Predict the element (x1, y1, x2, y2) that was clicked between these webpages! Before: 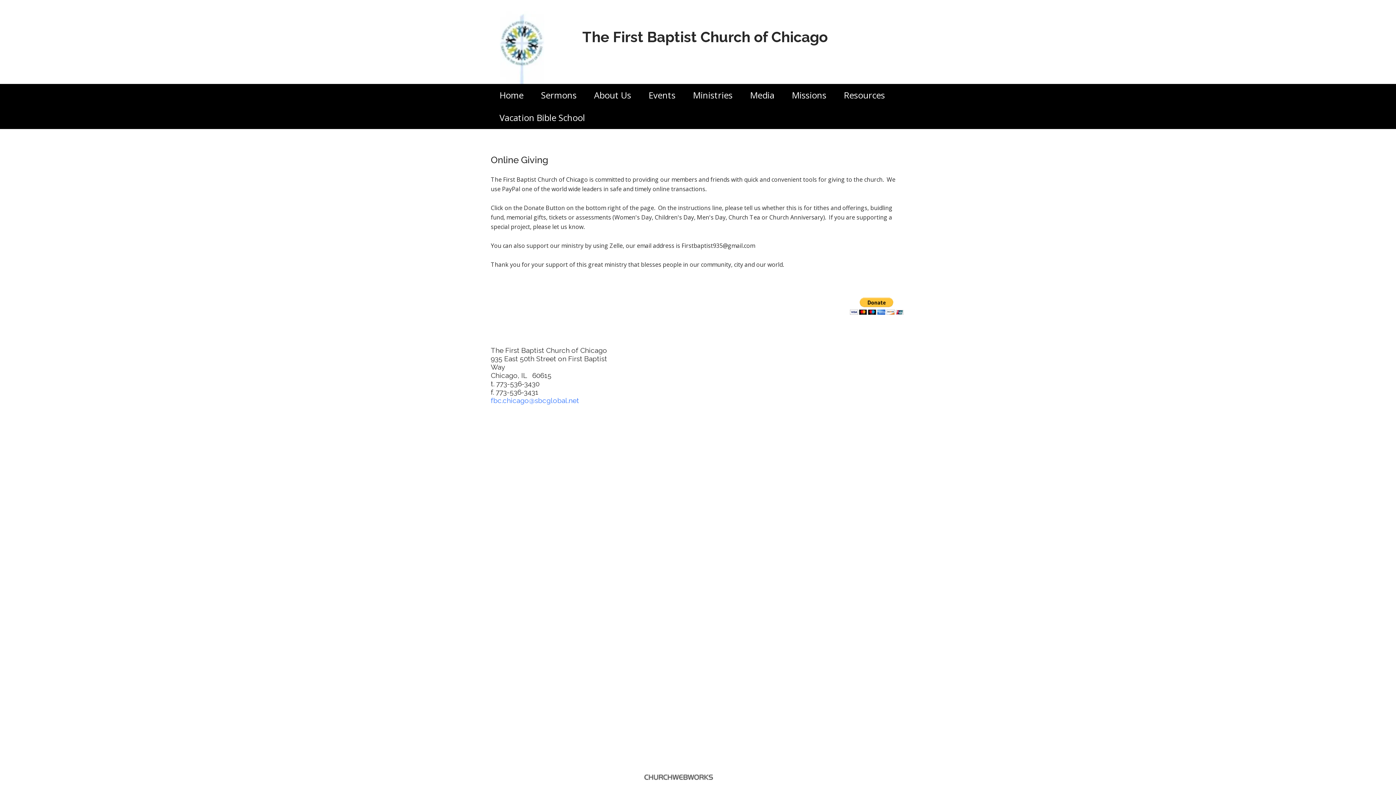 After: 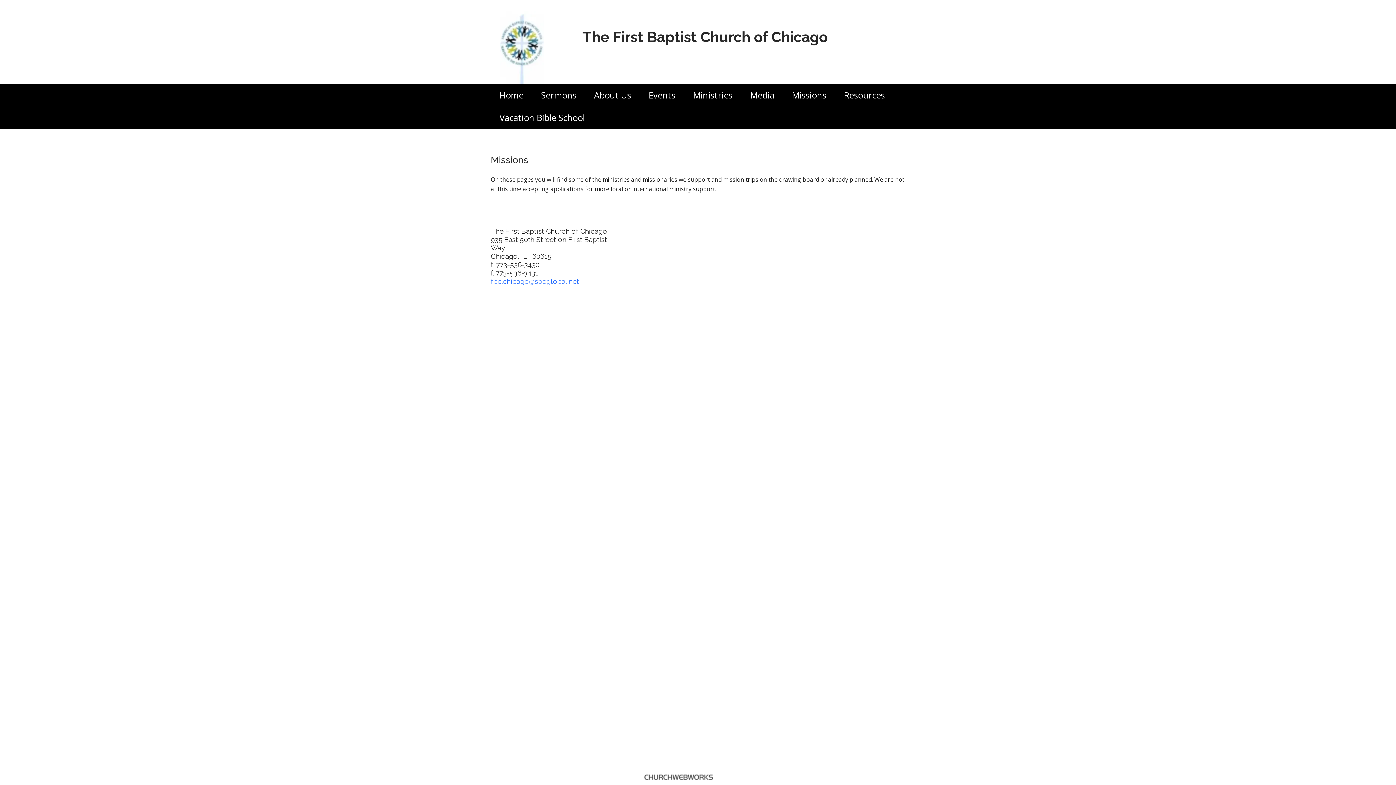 Action: bbox: (783, 84, 835, 106) label: Missions